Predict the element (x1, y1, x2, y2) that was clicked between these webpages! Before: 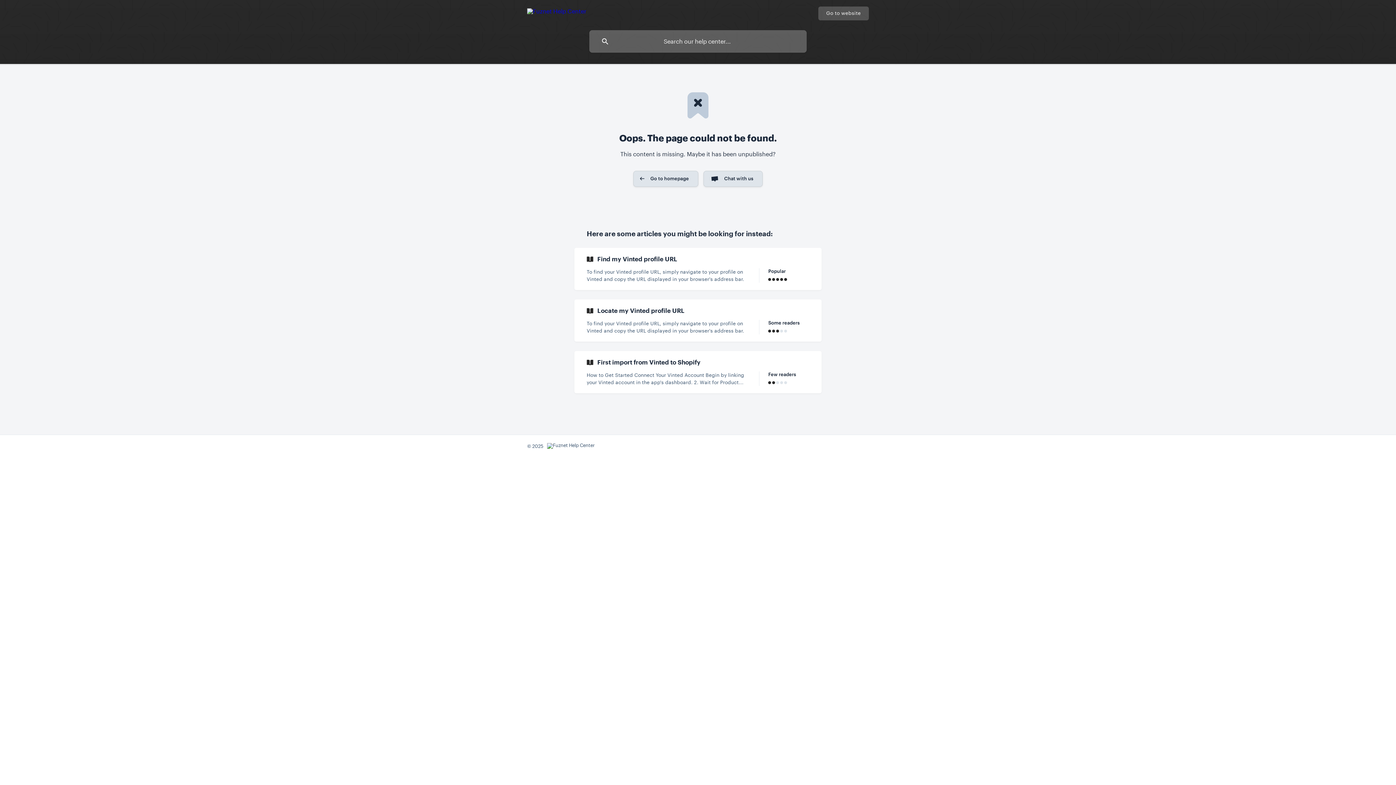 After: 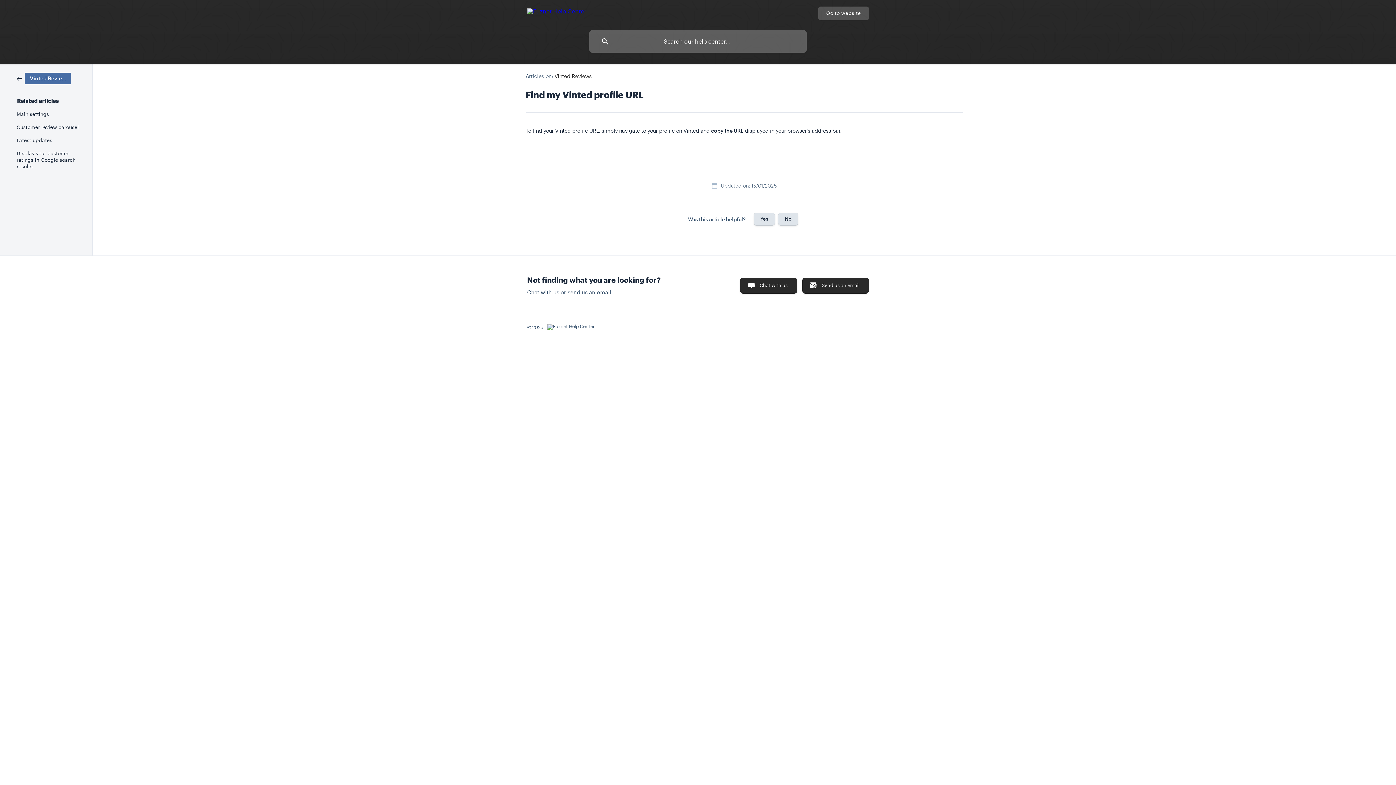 Action: label: Find my Vinted profile URL
To find your Vinted profile URL, simply navigate to your profile on Vinted and copy the URL displayed in your browser's address bar.
Popular bbox: (574, 248, 821, 290)